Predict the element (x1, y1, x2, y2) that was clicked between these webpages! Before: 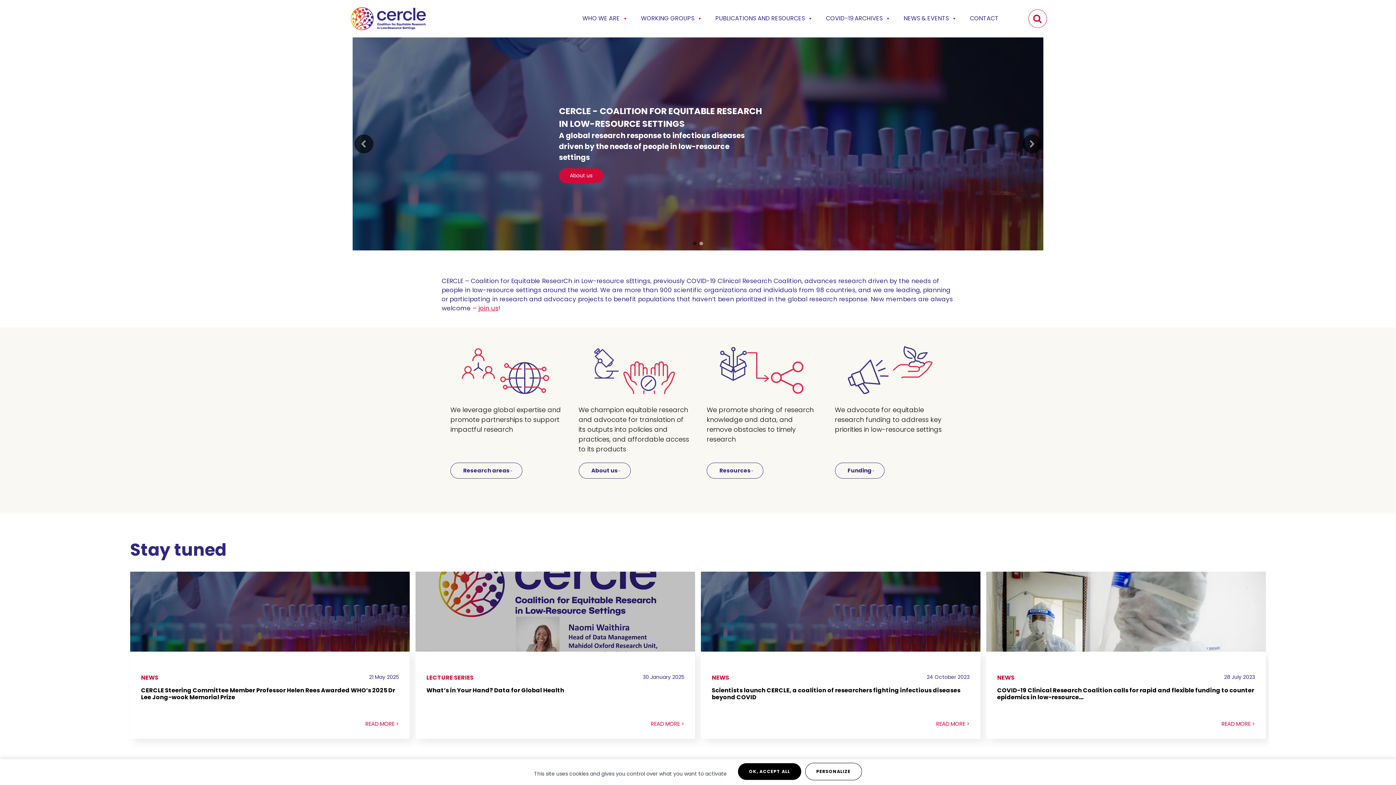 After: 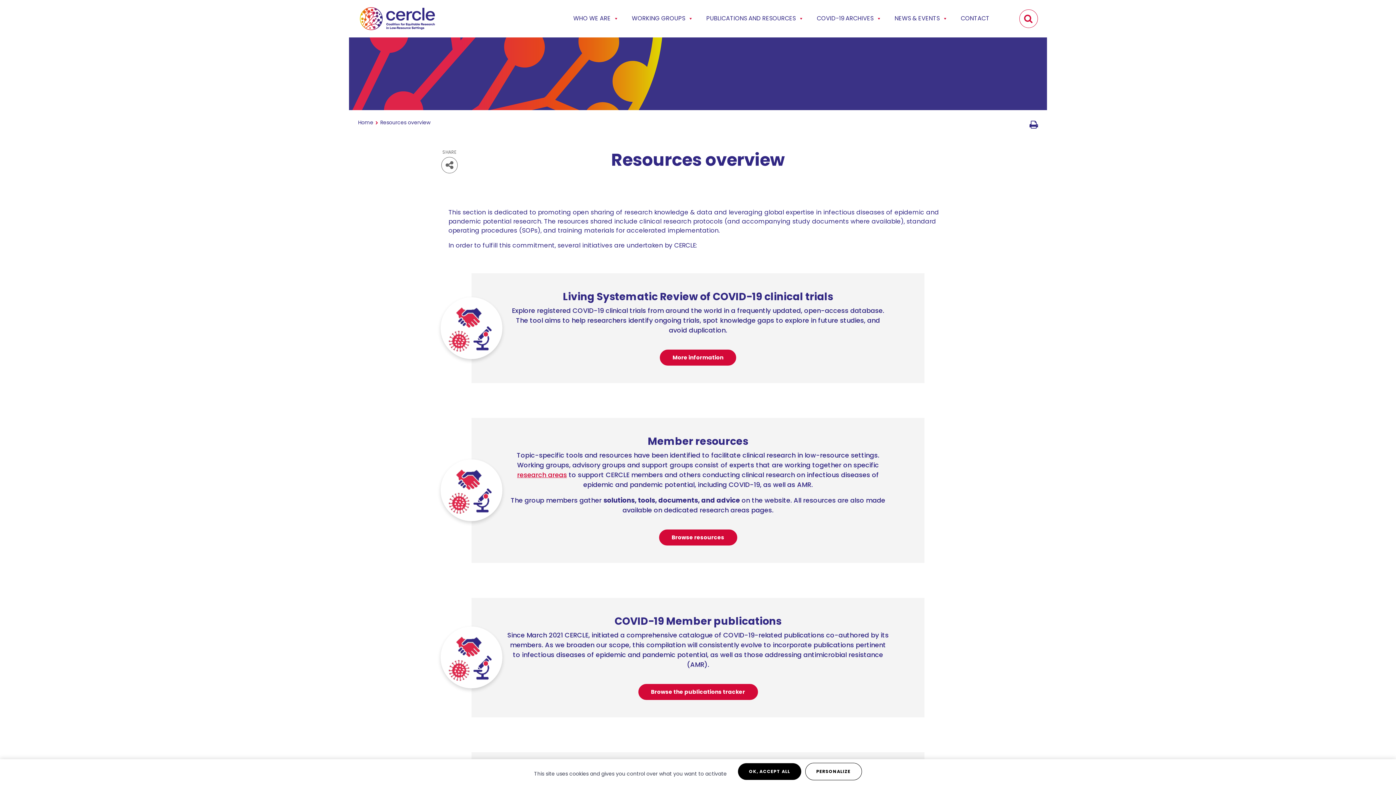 Action: label: Resources bbox: (706, 462, 763, 478)